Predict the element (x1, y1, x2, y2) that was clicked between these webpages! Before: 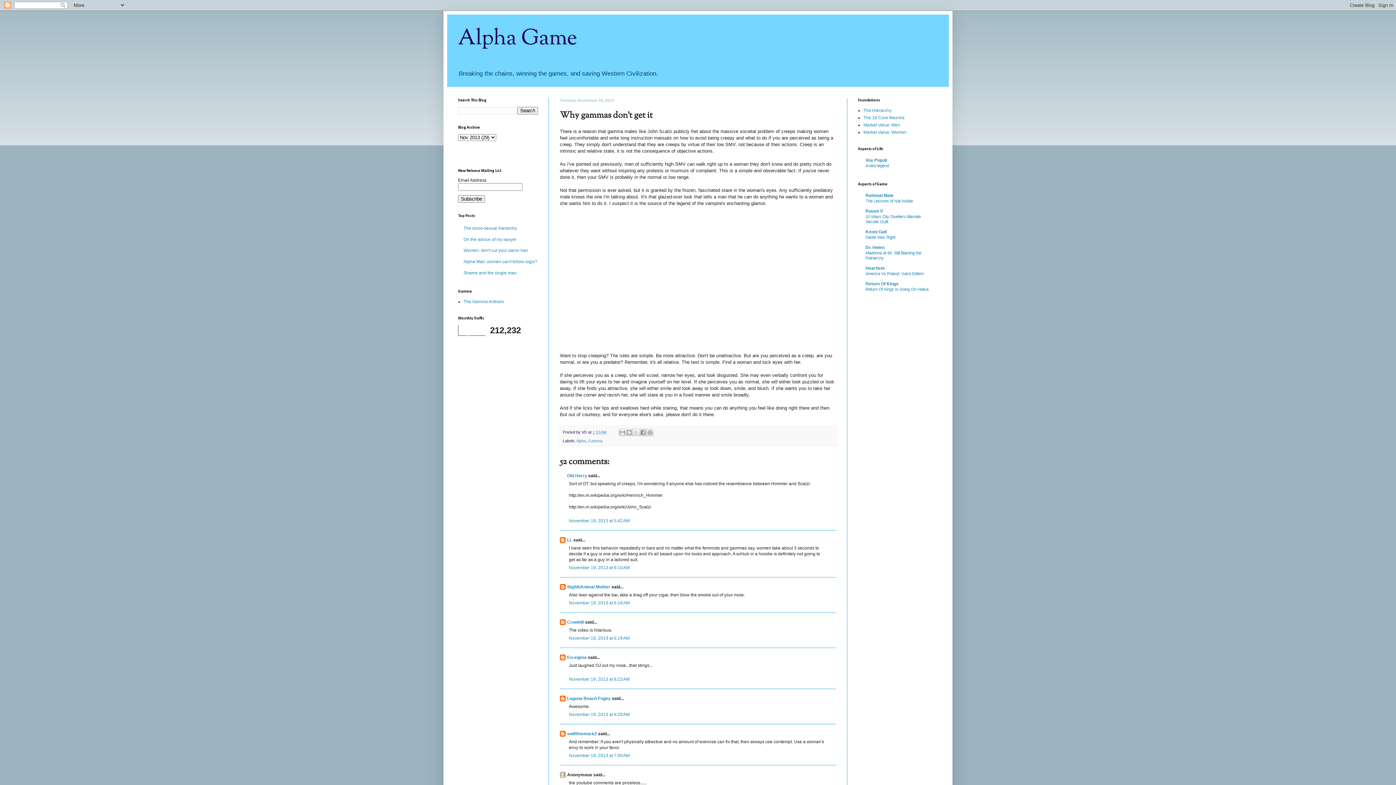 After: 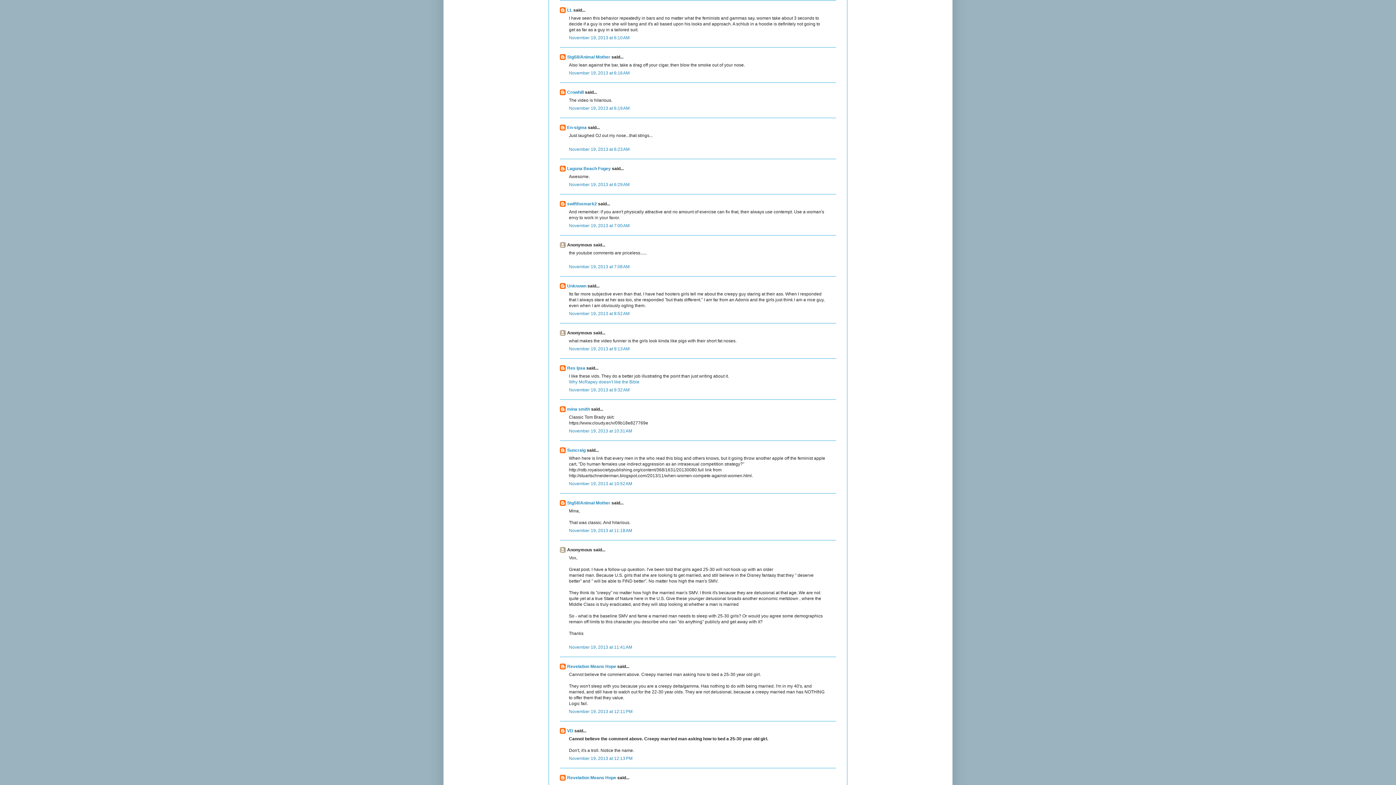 Action: bbox: (569, 565, 629, 570) label: November 19, 2013 at 6:10 AM